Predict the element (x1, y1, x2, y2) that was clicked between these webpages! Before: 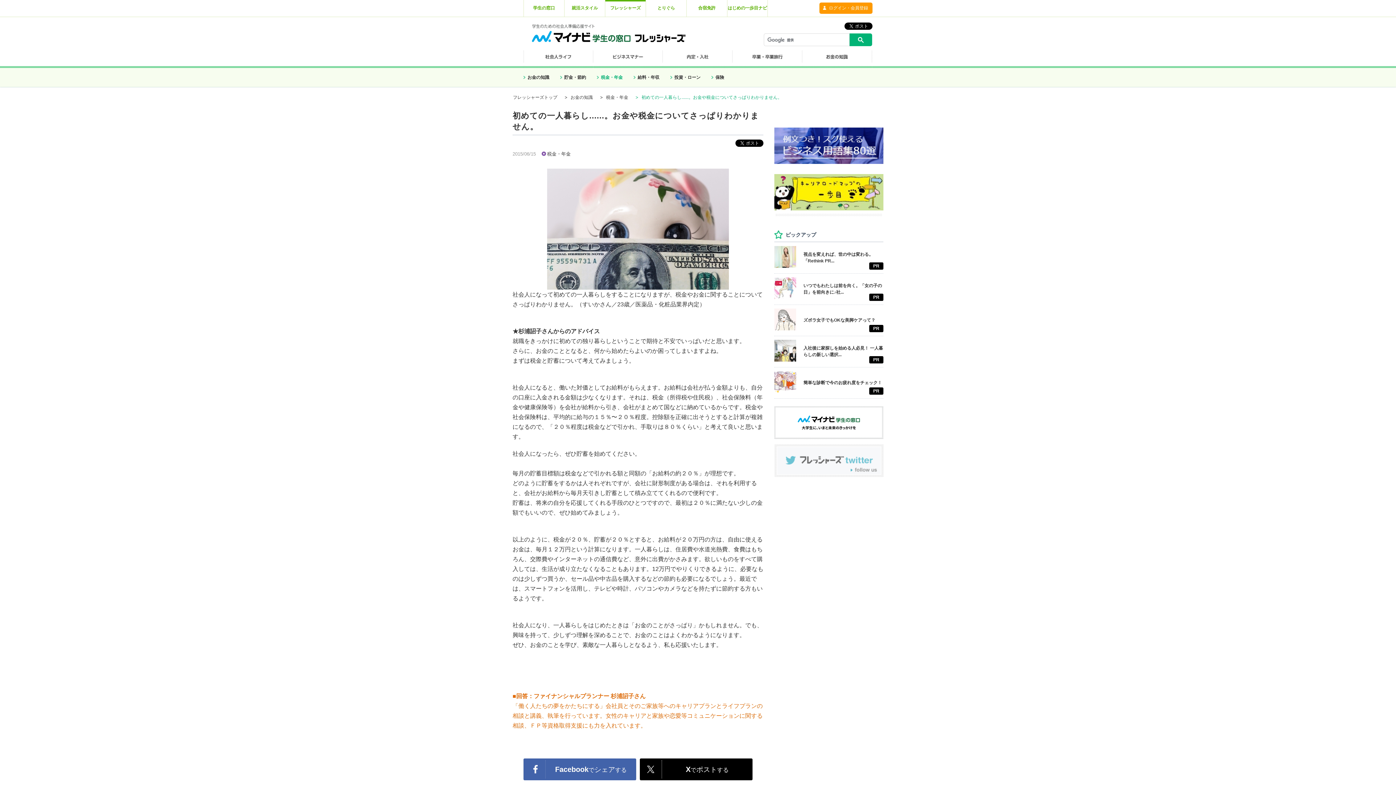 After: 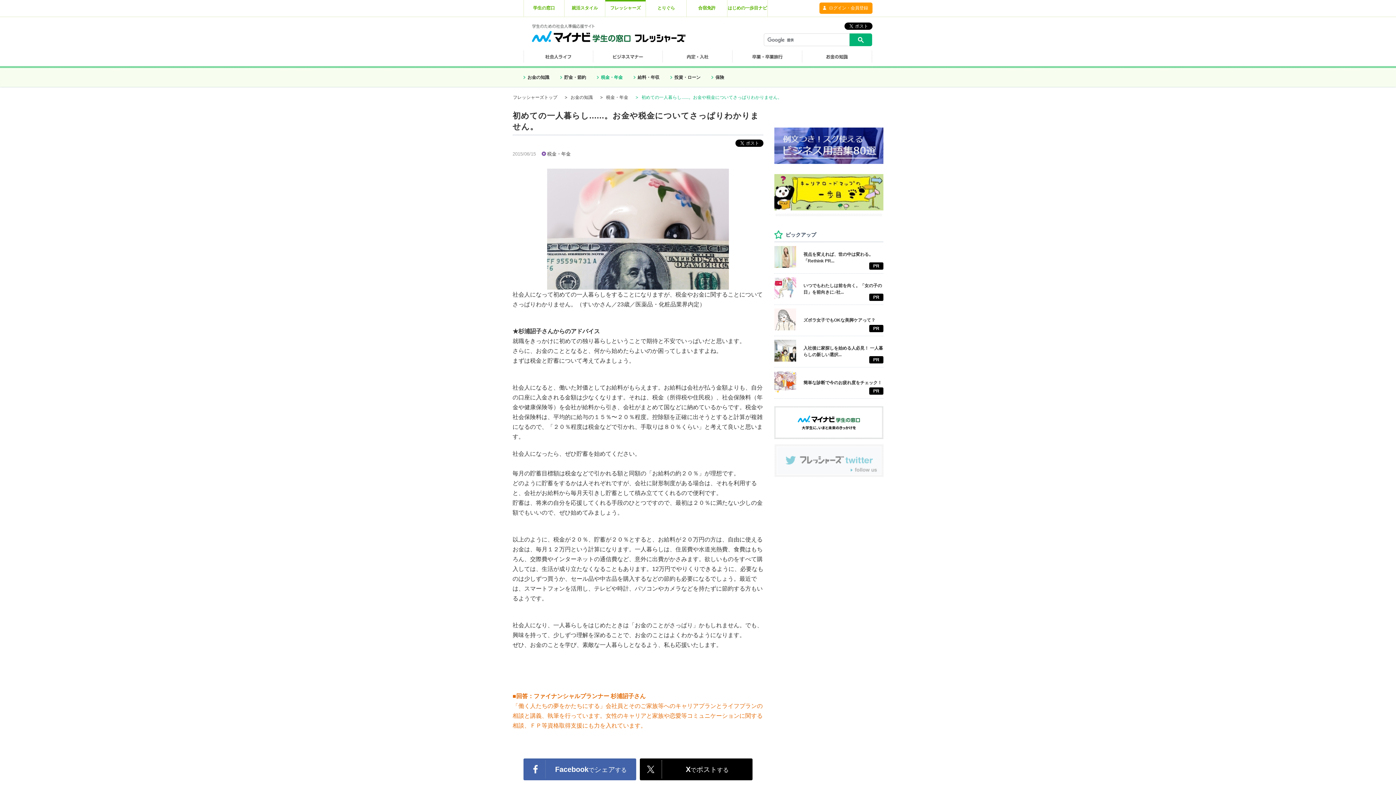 Action: bbox: (774, 473, 883, 478)